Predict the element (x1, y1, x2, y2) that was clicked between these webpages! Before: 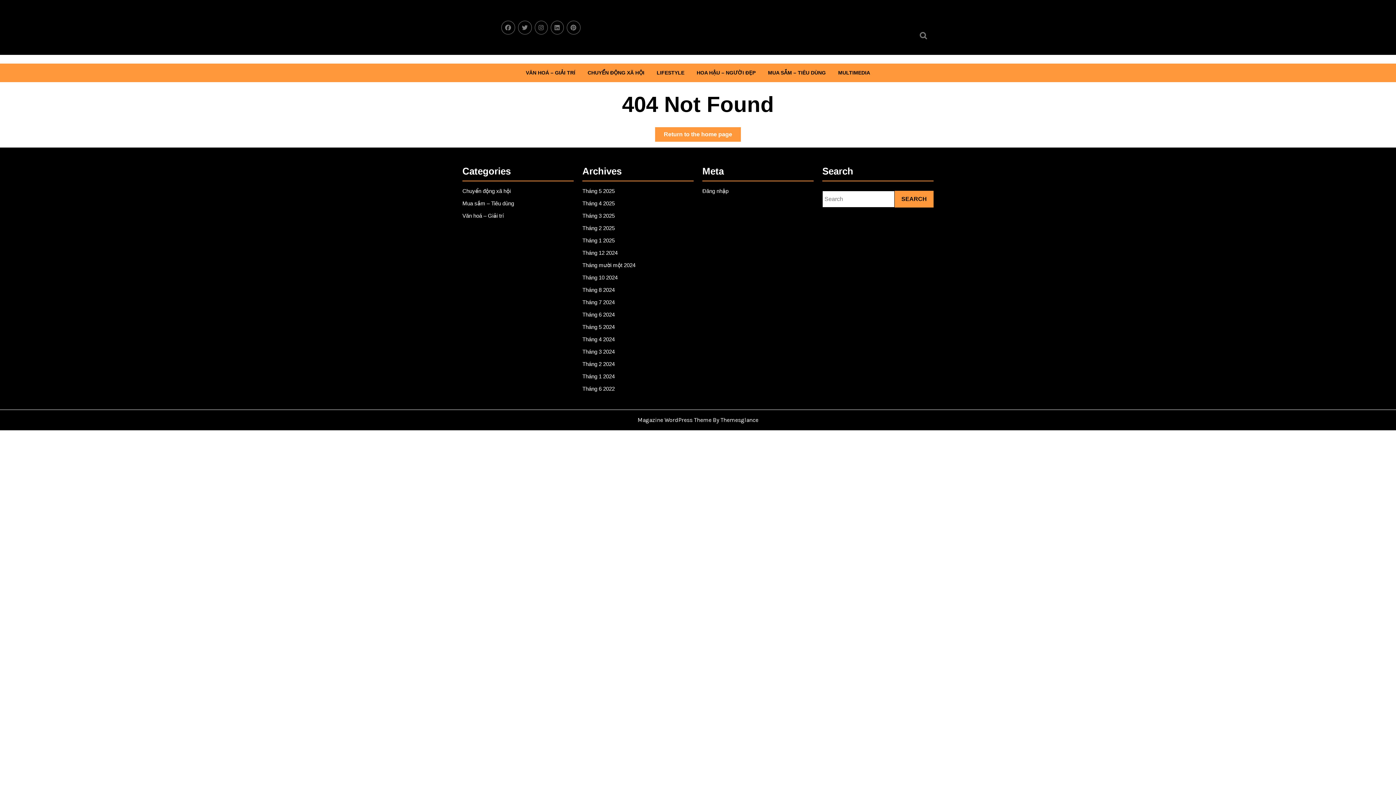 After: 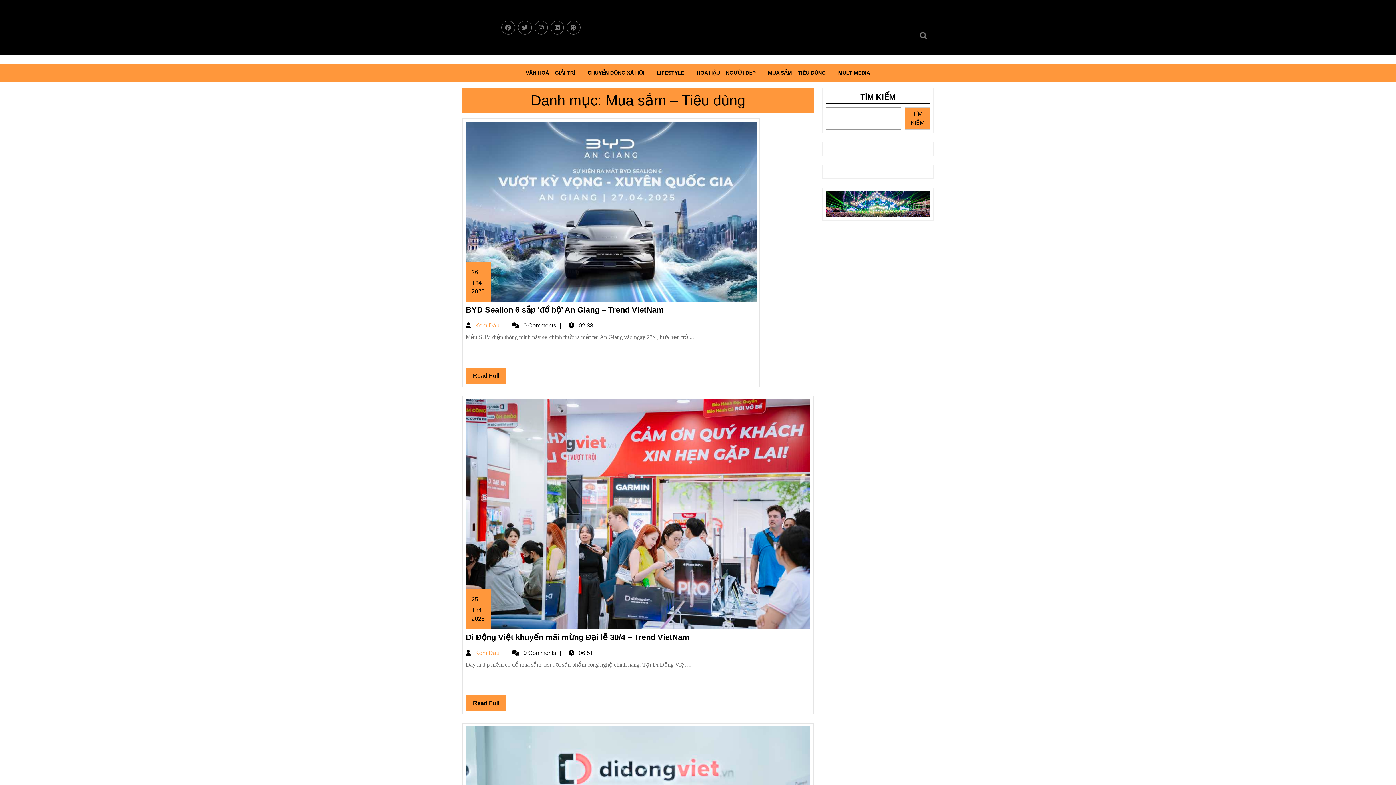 Action: label: Mua sắm – Tiêu dùng bbox: (462, 200, 514, 206)